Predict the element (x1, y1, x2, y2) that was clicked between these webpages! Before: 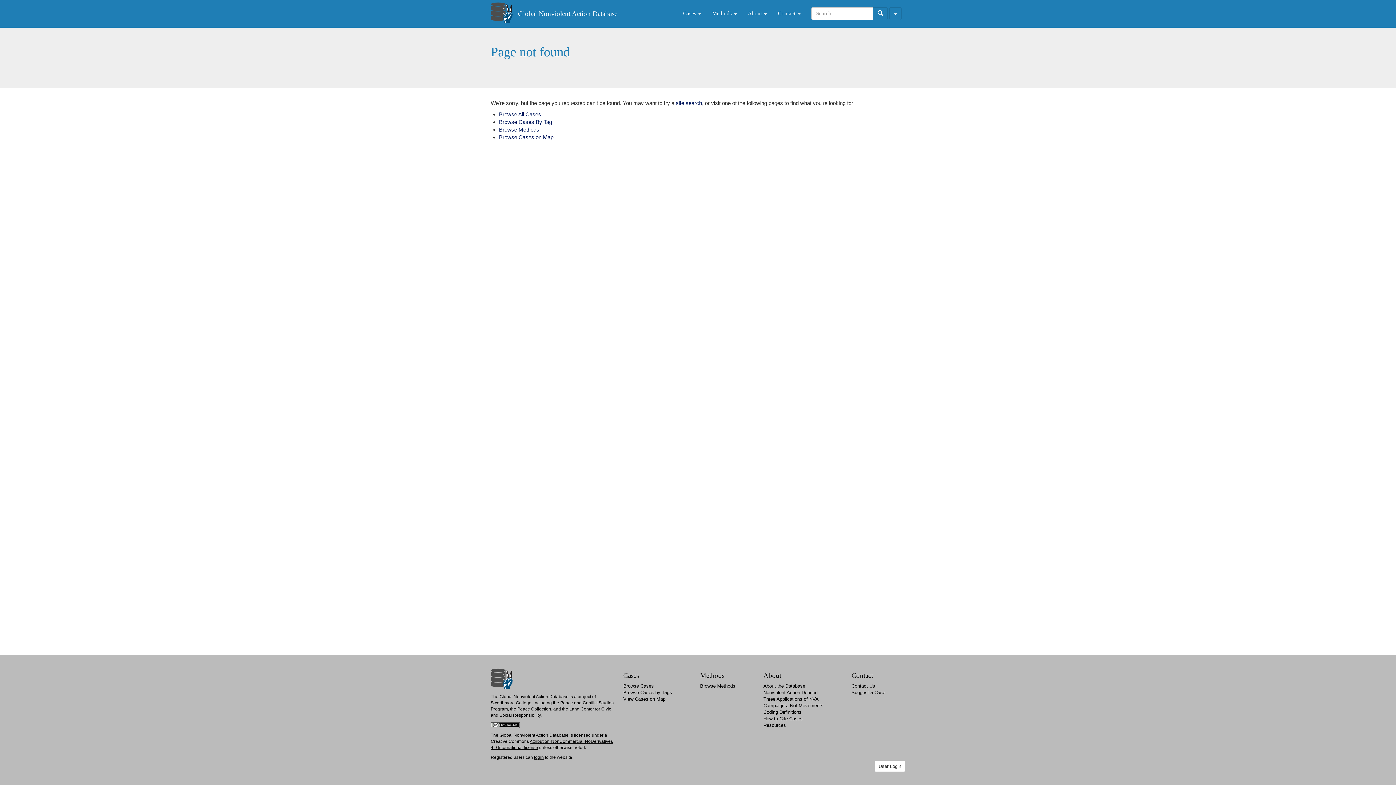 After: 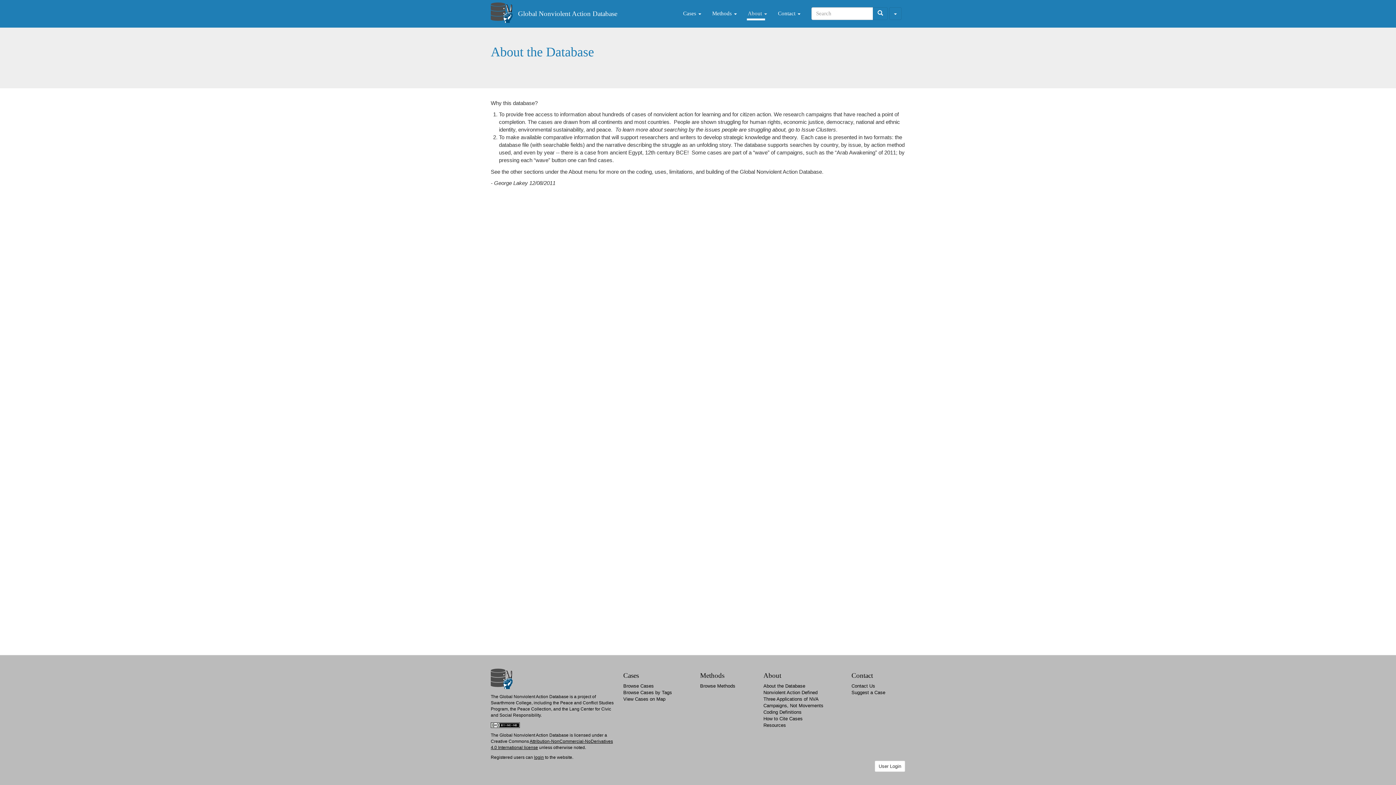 Action: label: About the Database bbox: (763, 683, 805, 689)